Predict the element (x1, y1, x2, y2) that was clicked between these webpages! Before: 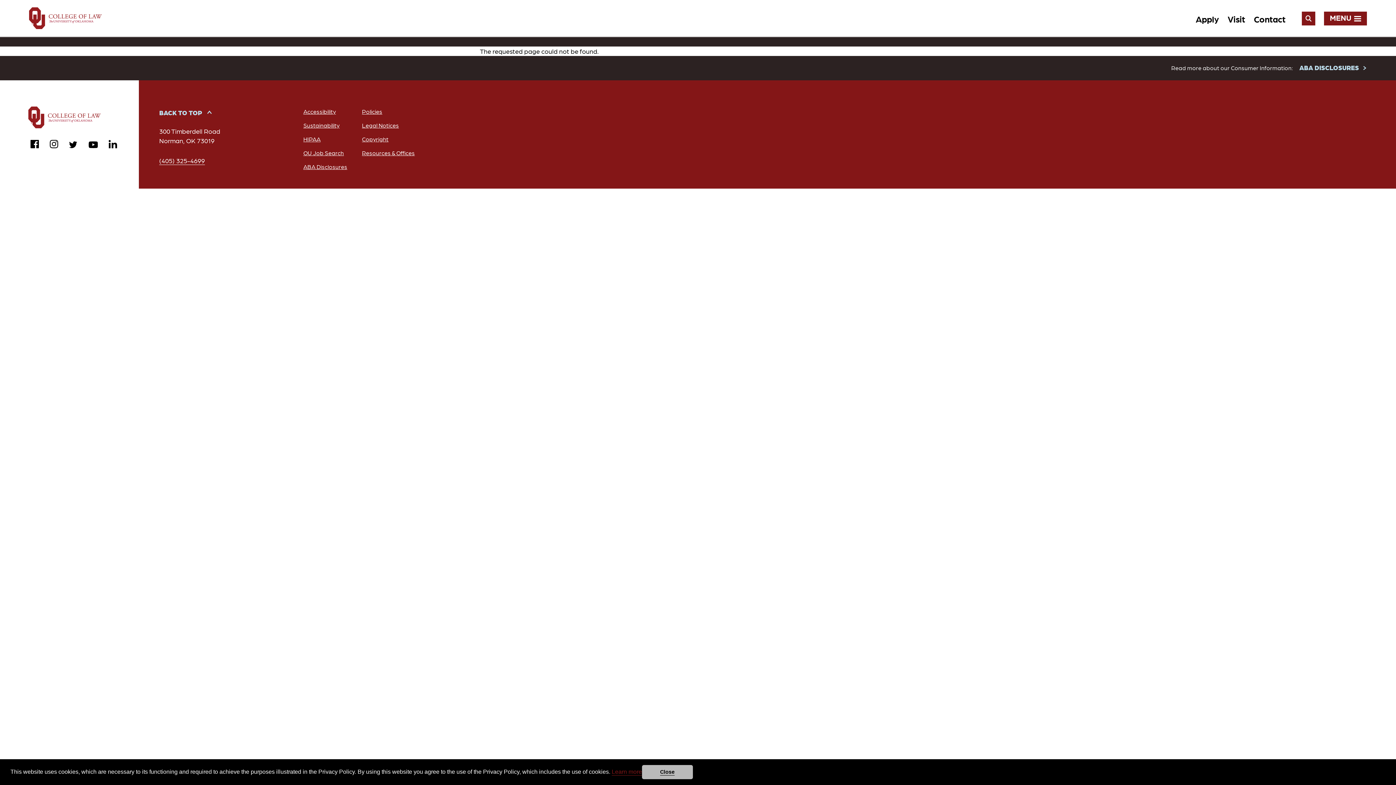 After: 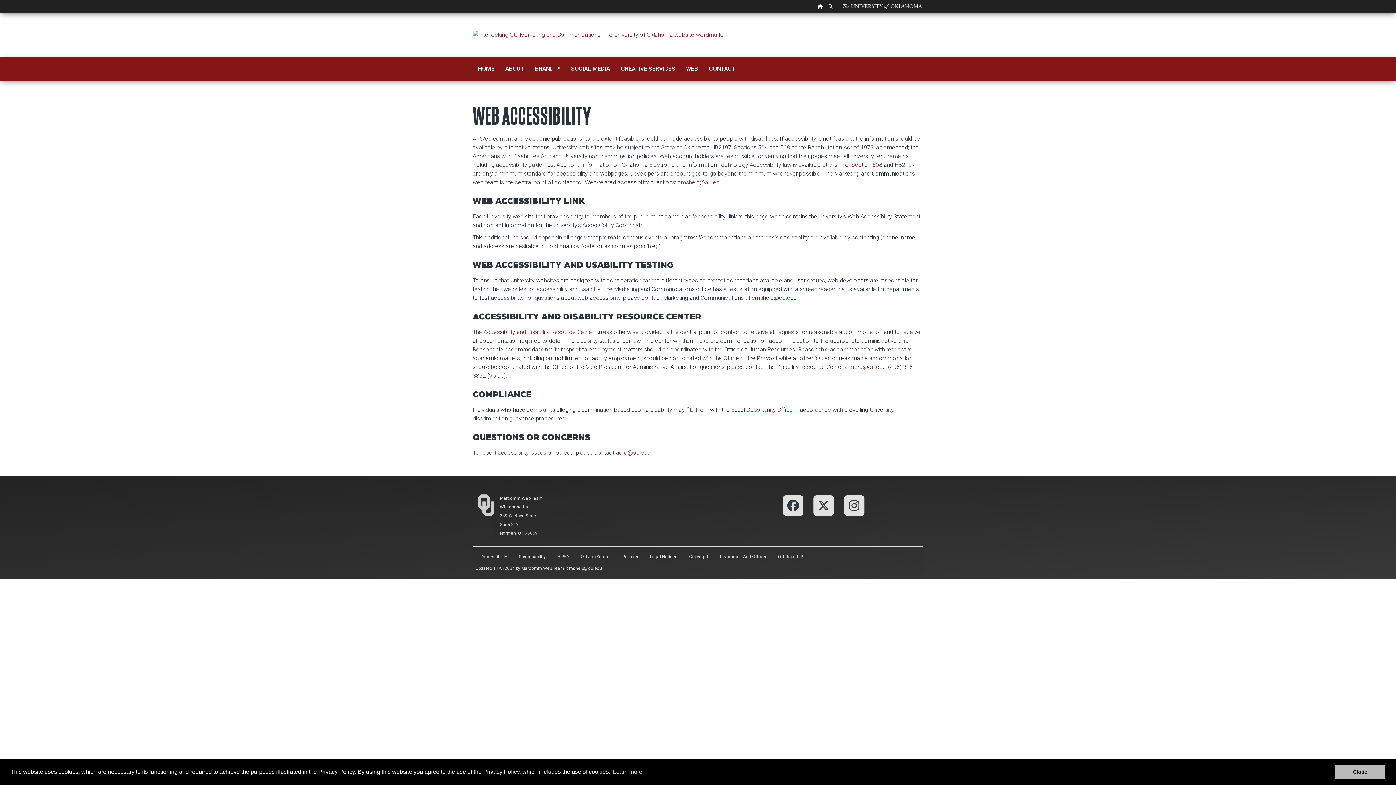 Action: bbox: (303, 107, 336, 115) label: Accessibility